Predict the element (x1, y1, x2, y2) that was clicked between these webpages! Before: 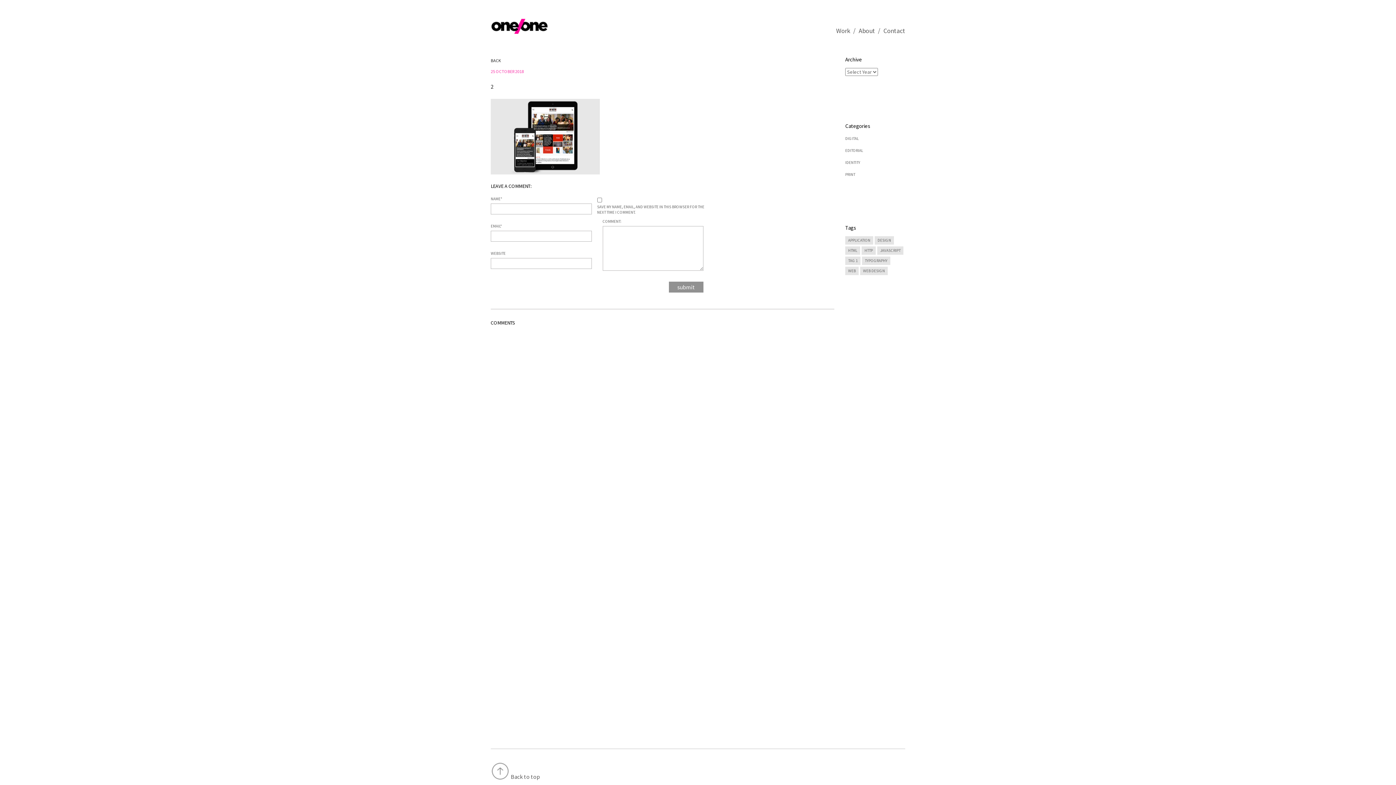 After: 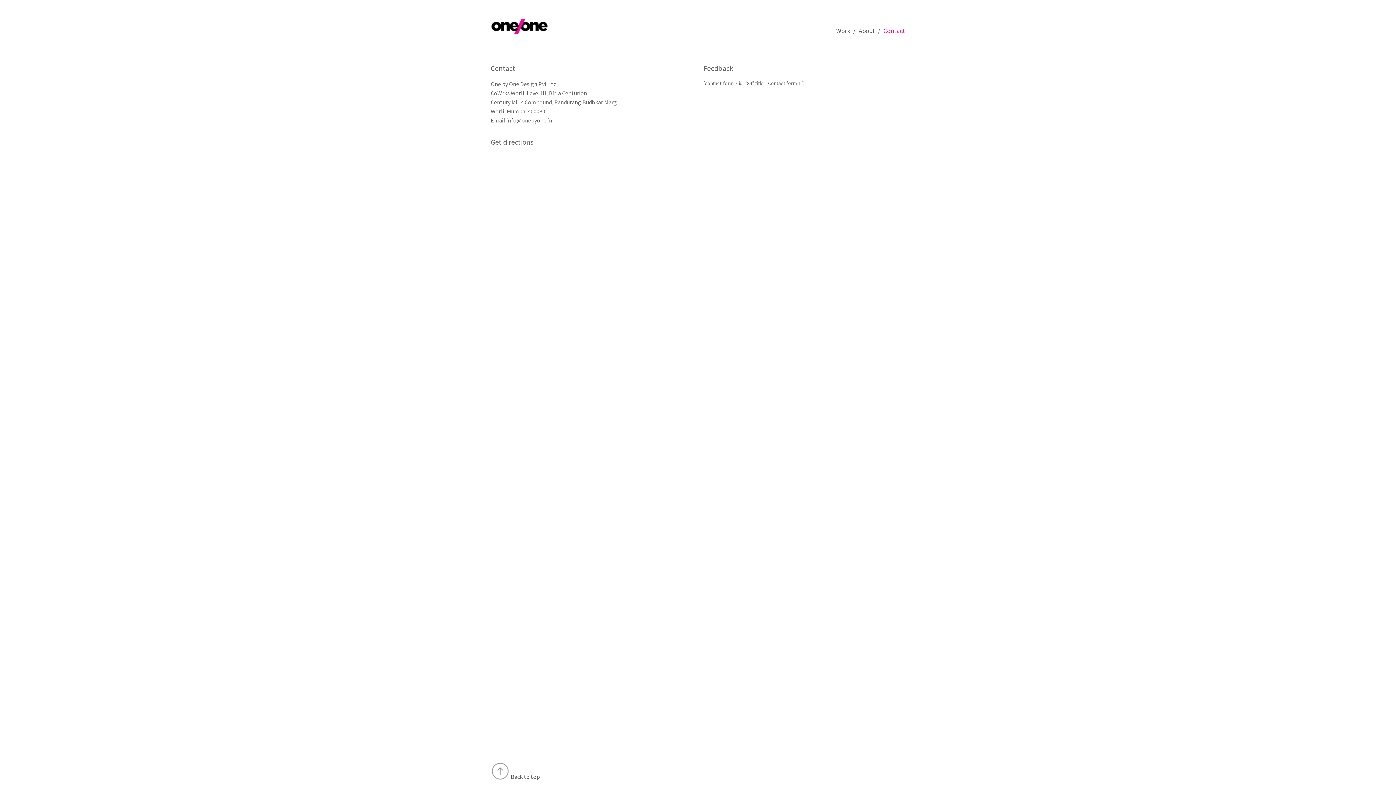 Action: bbox: (883, 26, 905, 34) label: Contact